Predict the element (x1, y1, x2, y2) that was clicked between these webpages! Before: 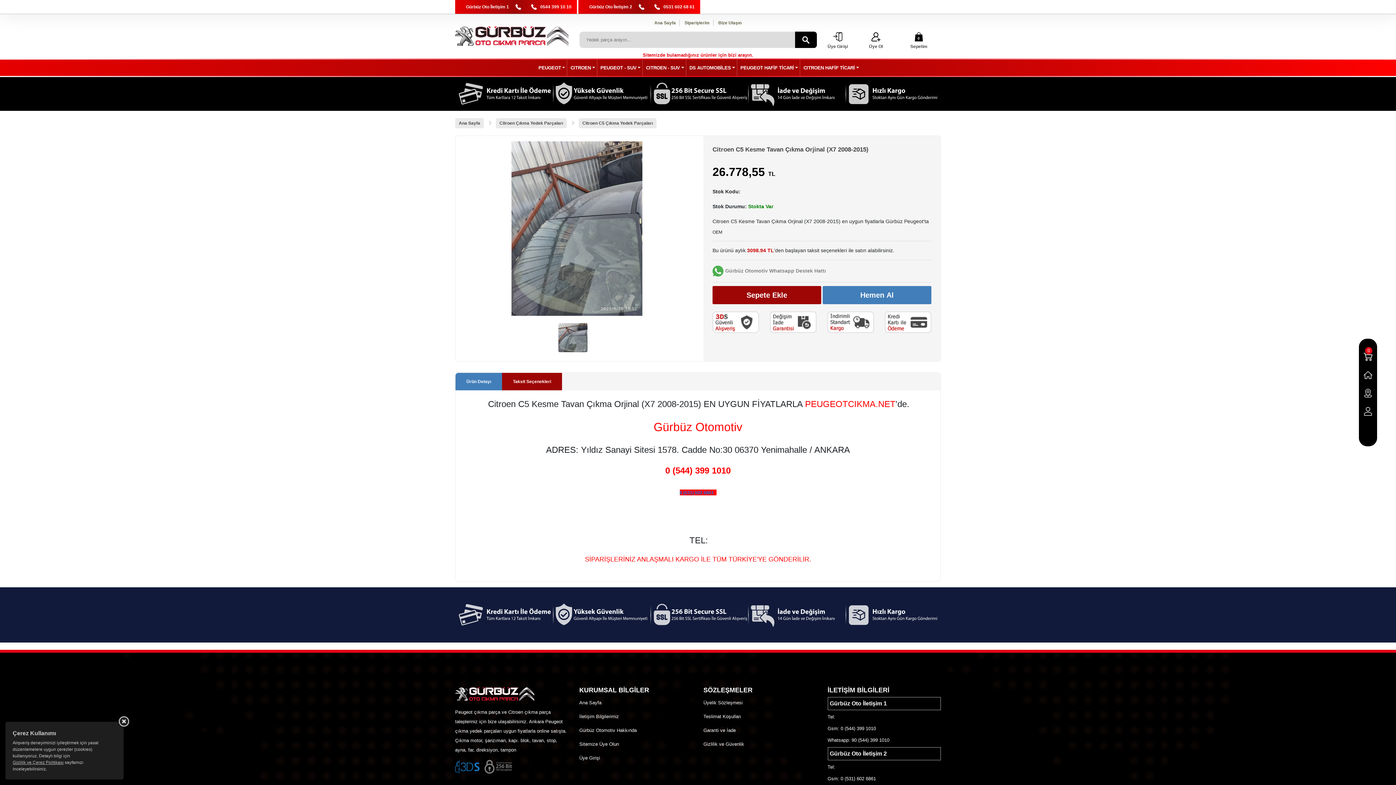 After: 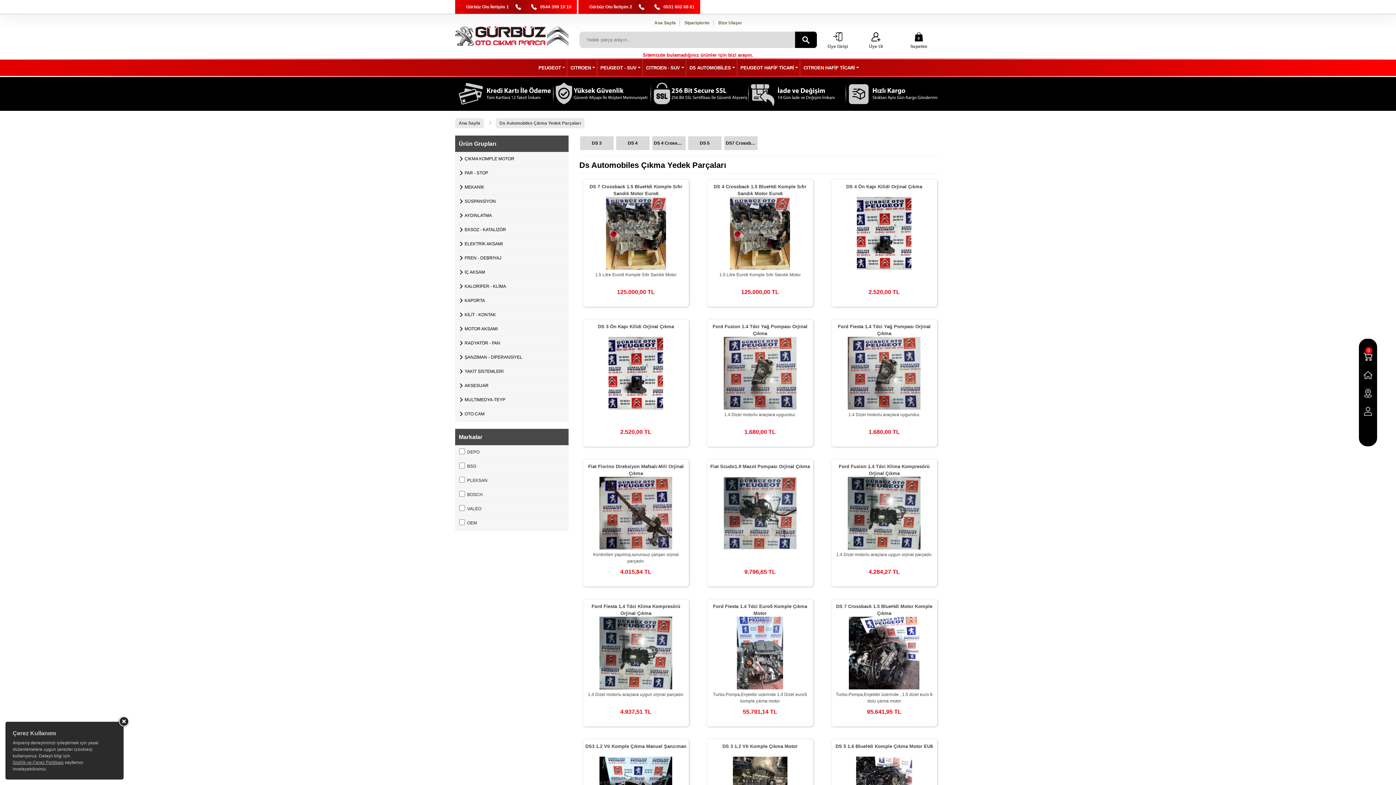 Action: label: DS AUTOMOBİLES bbox: (686, 59, 737, 76)